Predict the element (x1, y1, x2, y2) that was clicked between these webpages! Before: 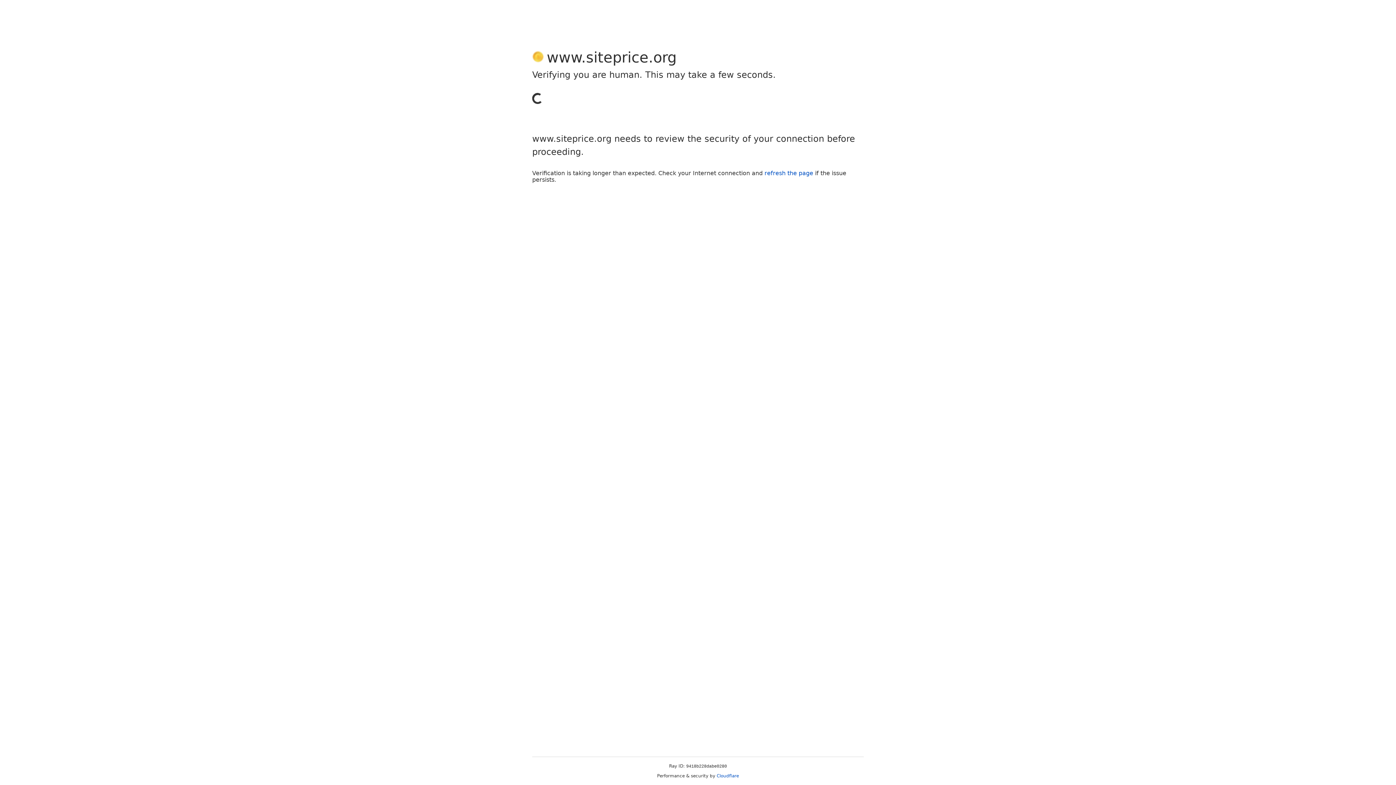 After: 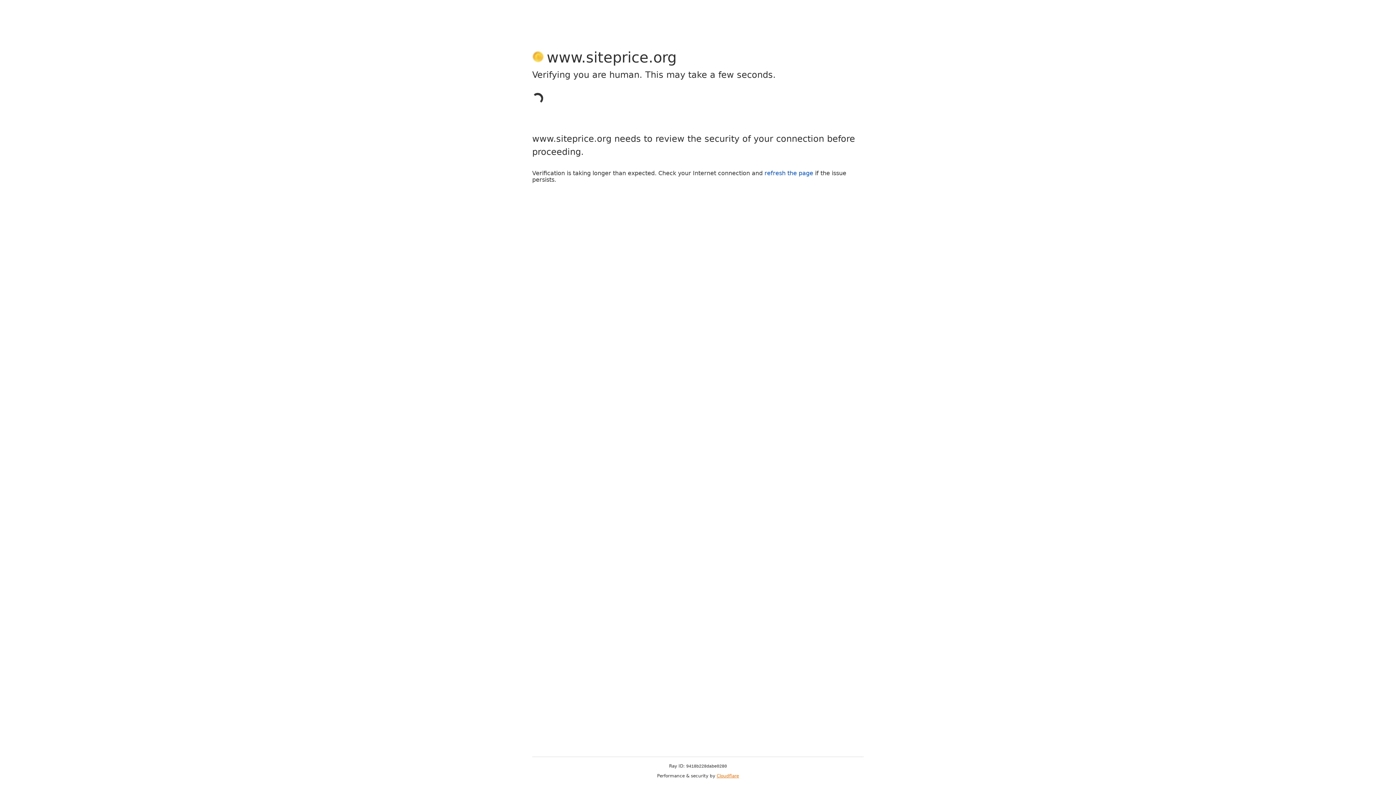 Action: bbox: (716, 773, 739, 778) label: Cloudflare